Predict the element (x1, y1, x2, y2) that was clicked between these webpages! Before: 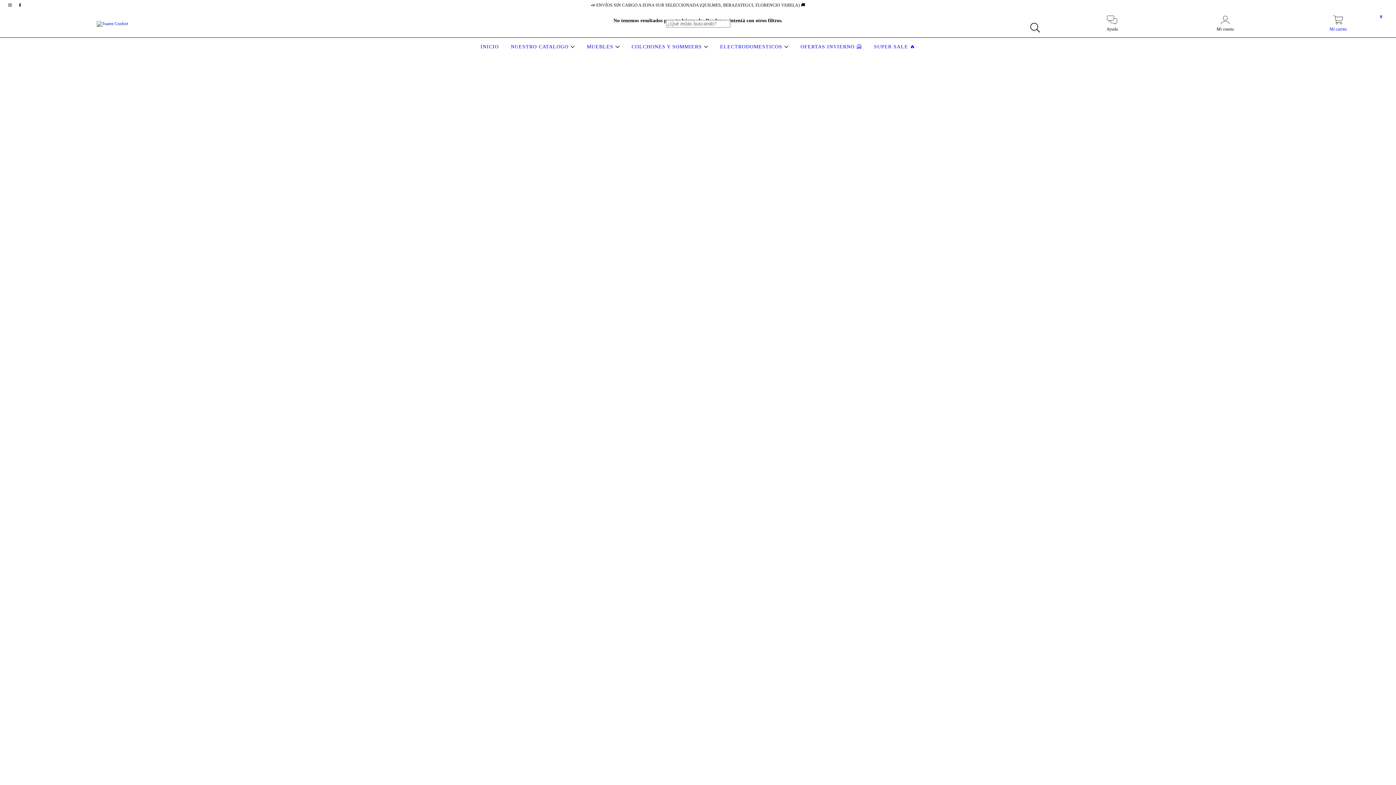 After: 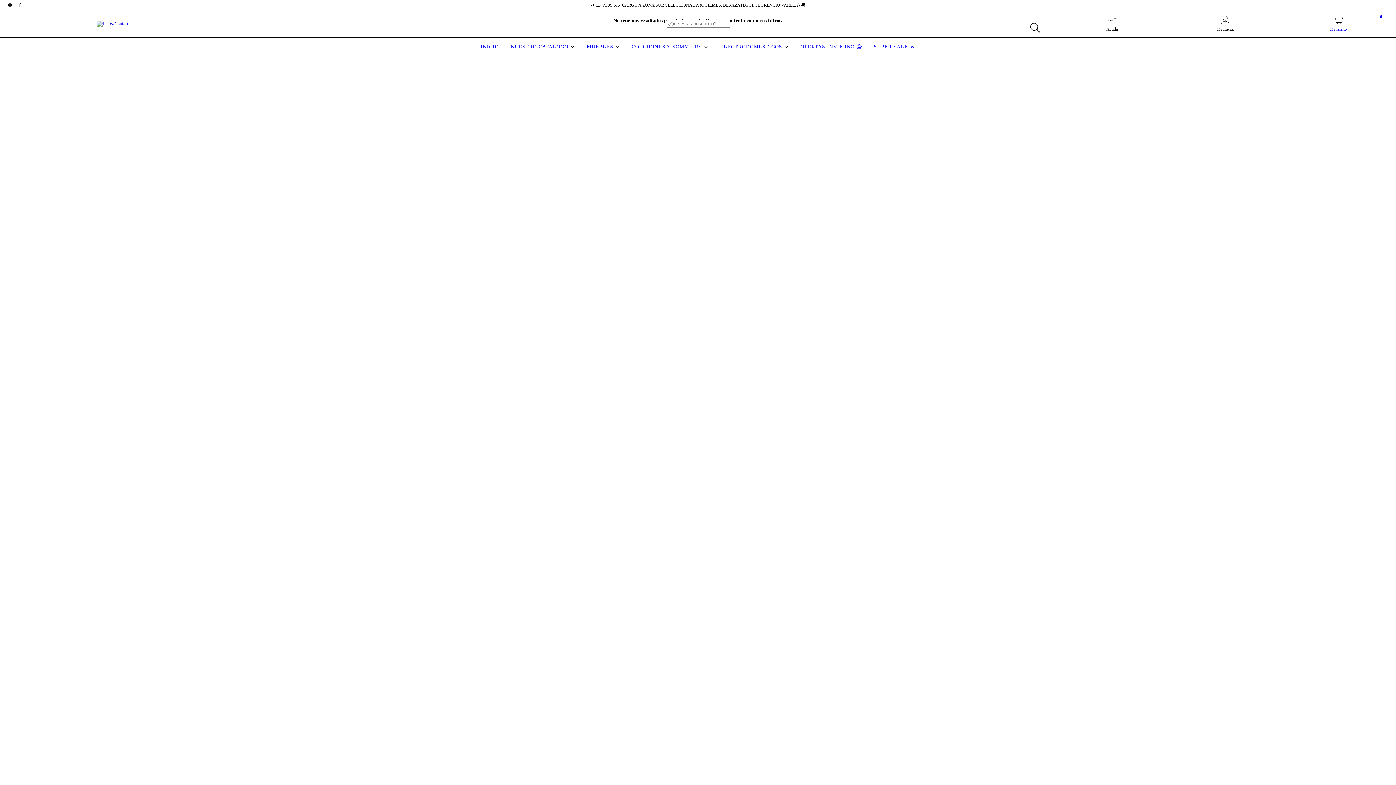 Action: bbox: (1282, 19, 1394, 32) label: Mi carrito
0